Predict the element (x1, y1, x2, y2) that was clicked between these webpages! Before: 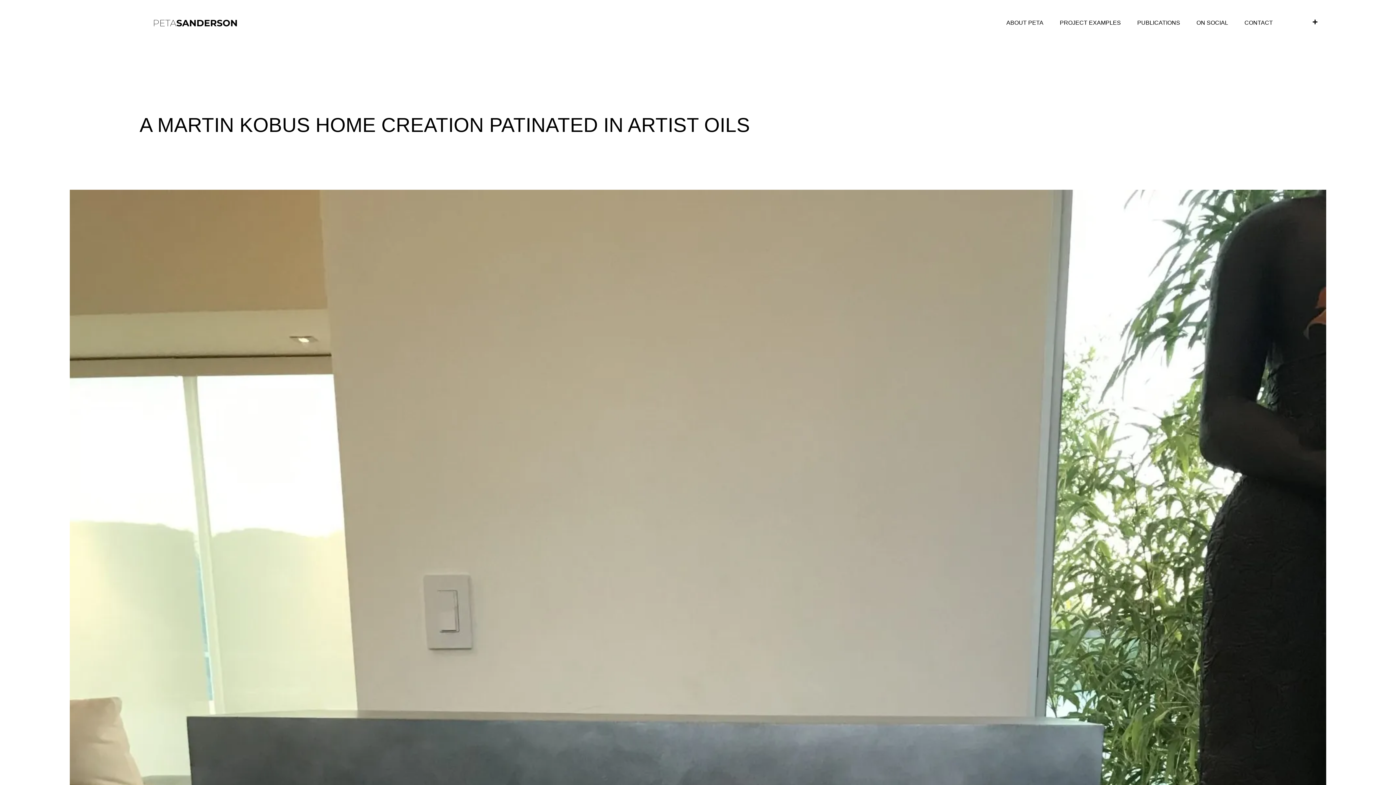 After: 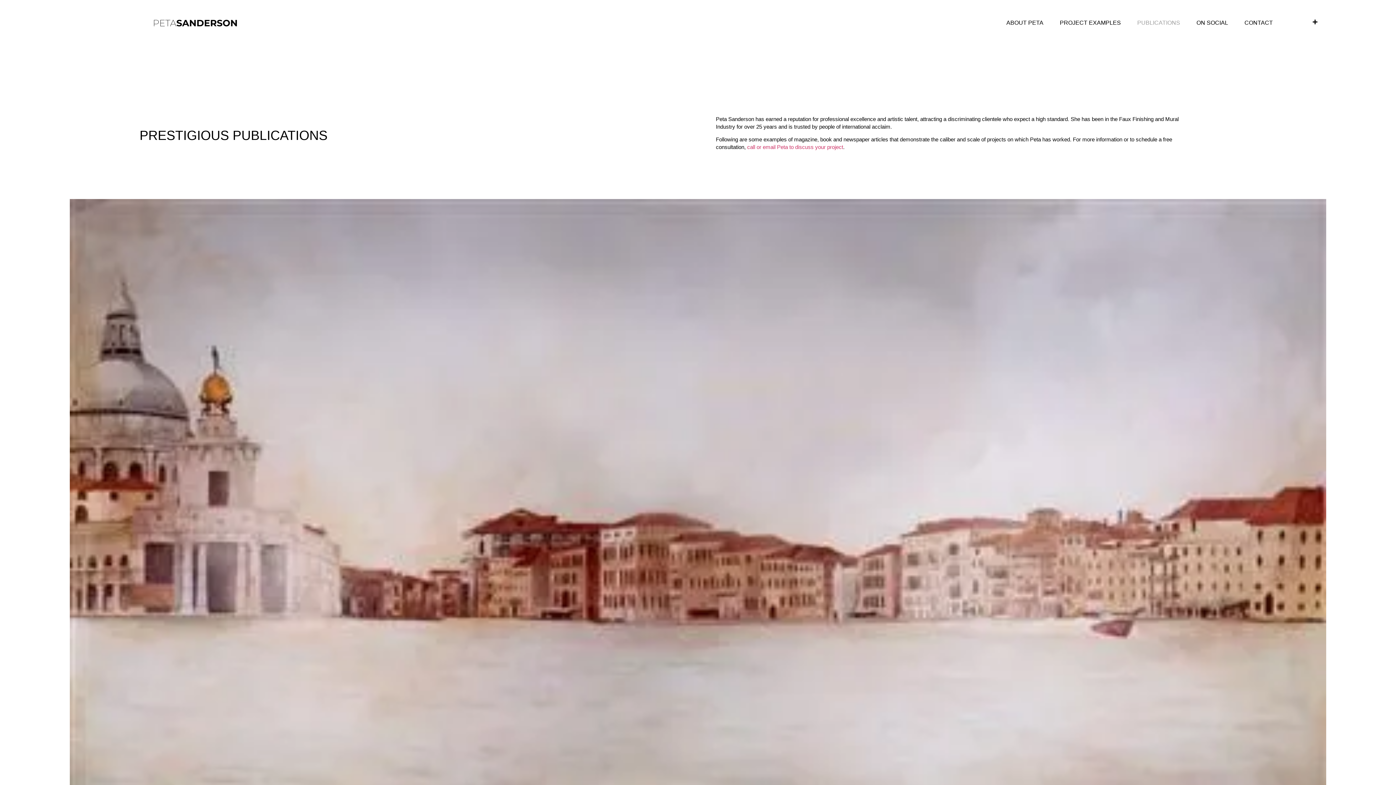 Action: bbox: (1130, 15, 1187, 30) label: PUBLICATIONS